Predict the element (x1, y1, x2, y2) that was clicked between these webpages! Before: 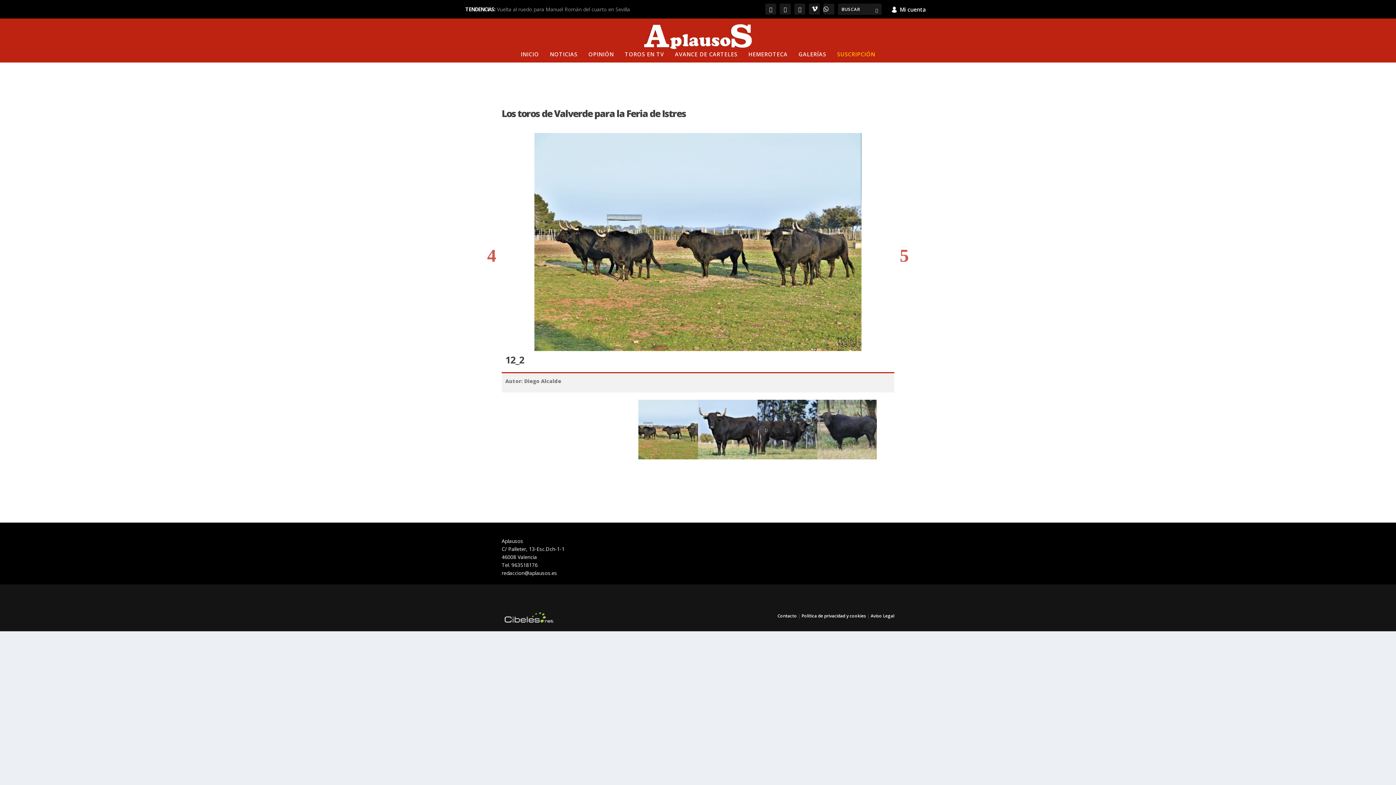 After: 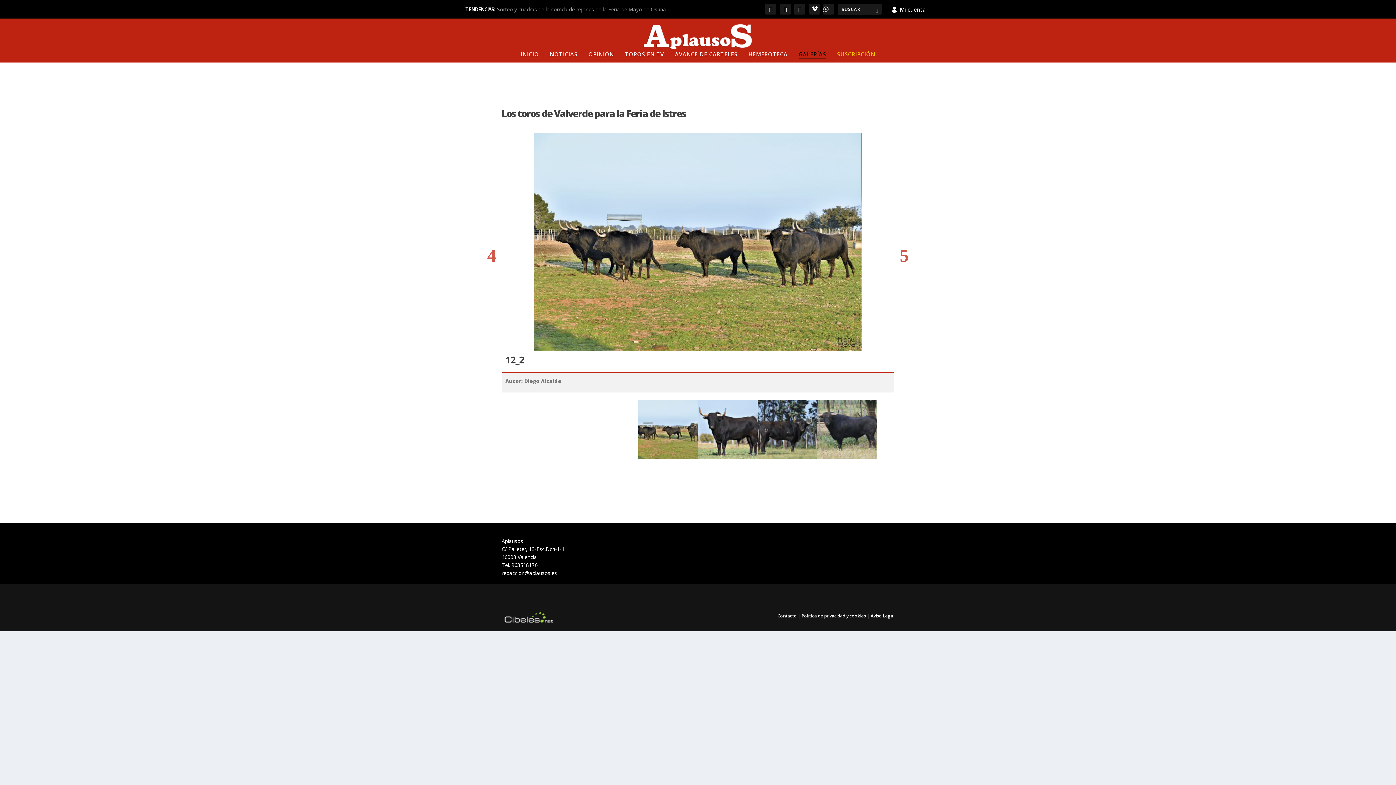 Action: bbox: (798, 51, 826, 62) label: GALERÍAS